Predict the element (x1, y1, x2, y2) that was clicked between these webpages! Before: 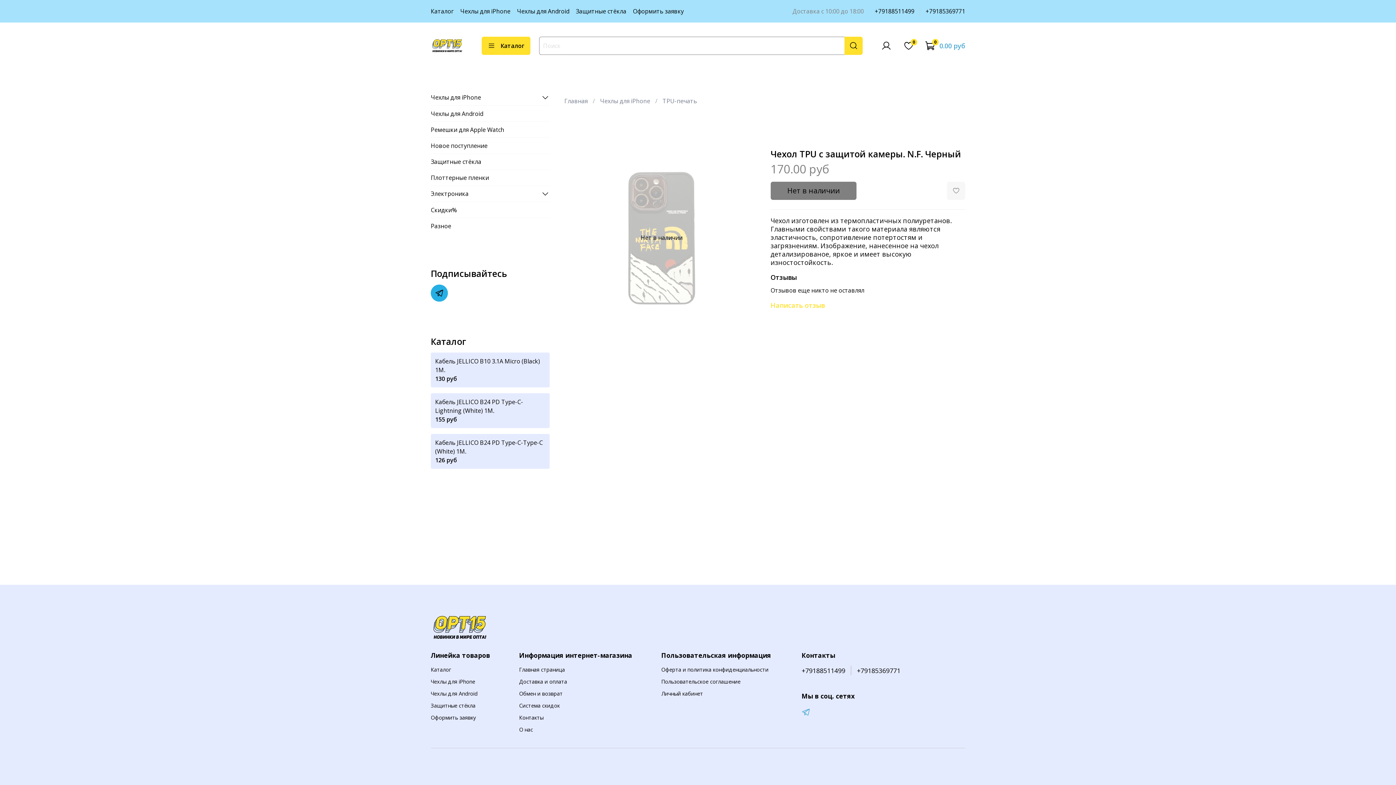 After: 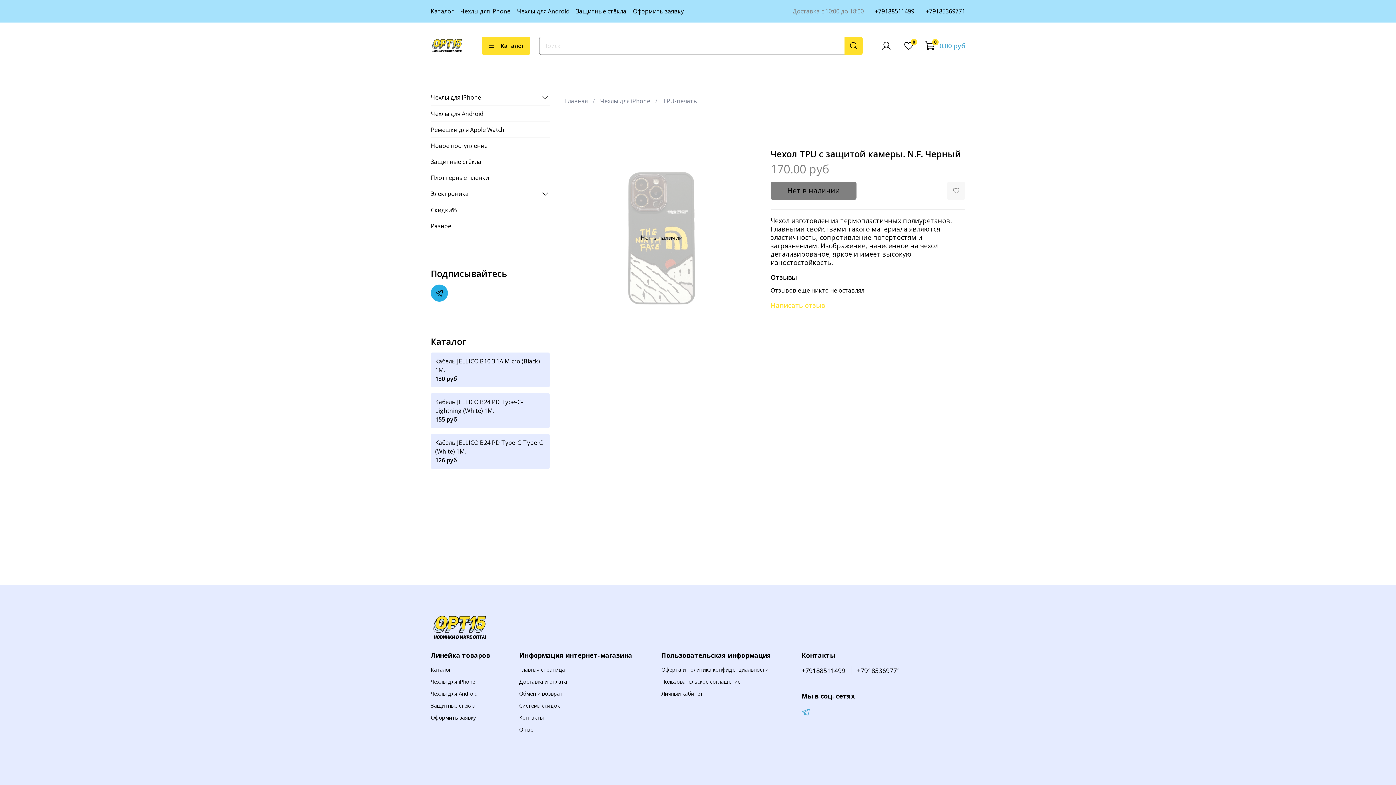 Action: label: +79188511499 bbox: (801, 666, 845, 675)